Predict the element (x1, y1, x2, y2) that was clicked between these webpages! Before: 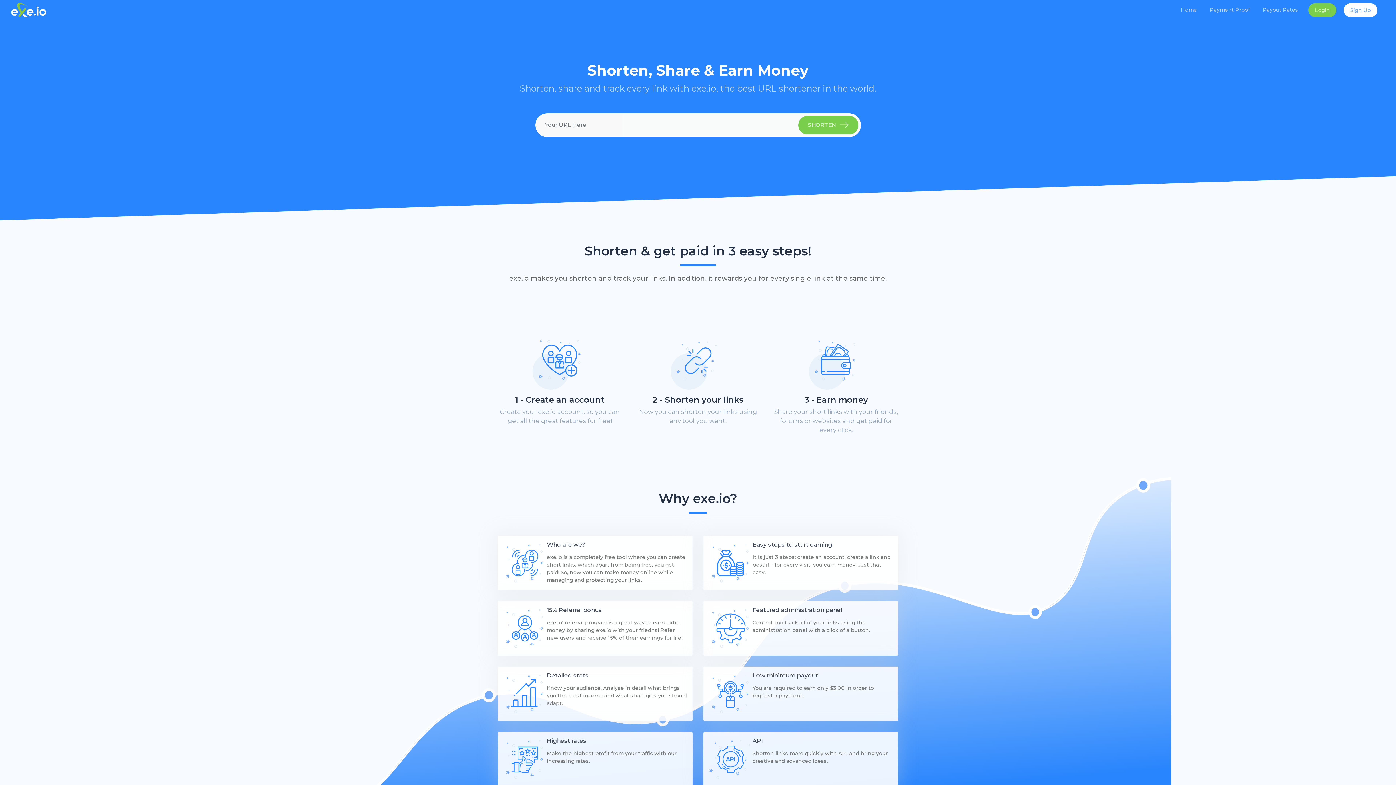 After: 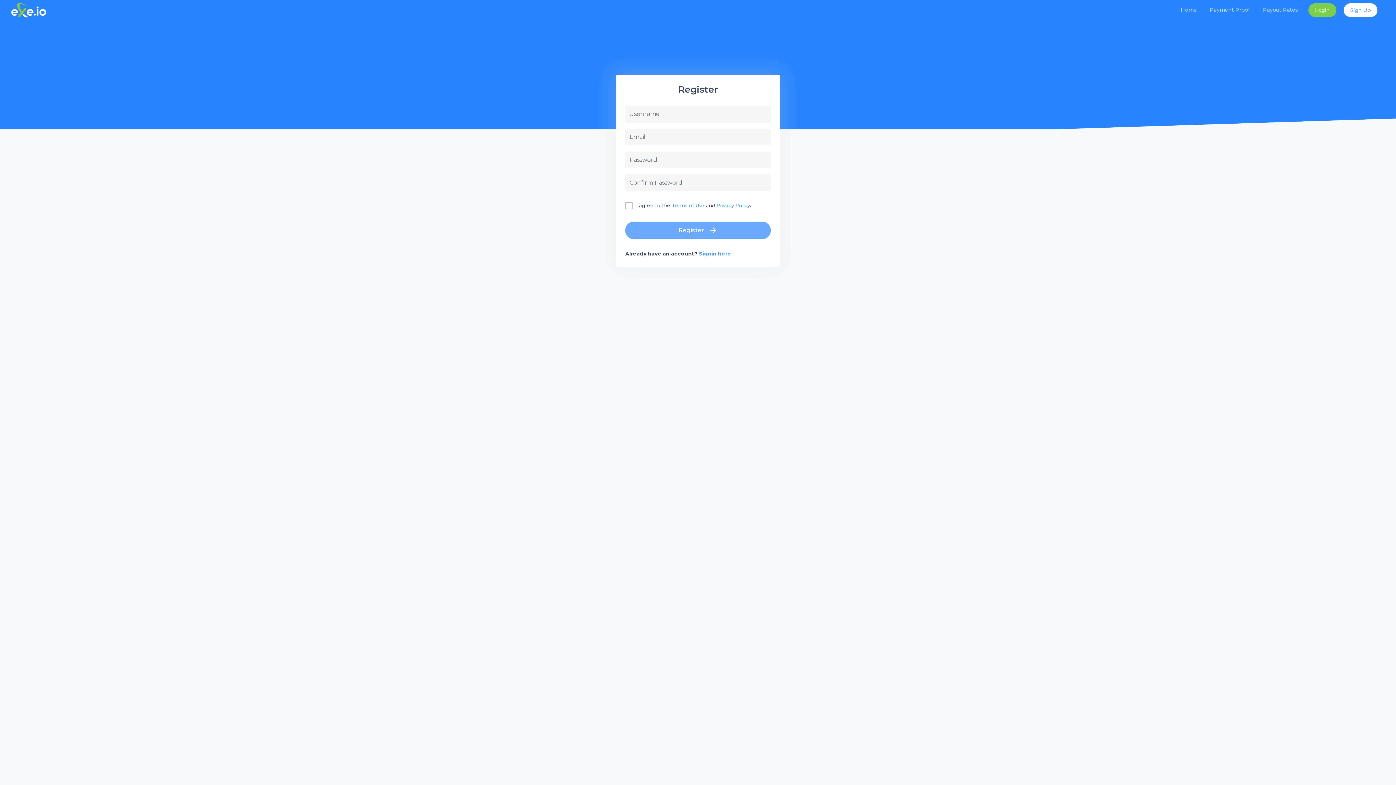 Action: label: Sign Up bbox: (1344, 3, 1377, 16)